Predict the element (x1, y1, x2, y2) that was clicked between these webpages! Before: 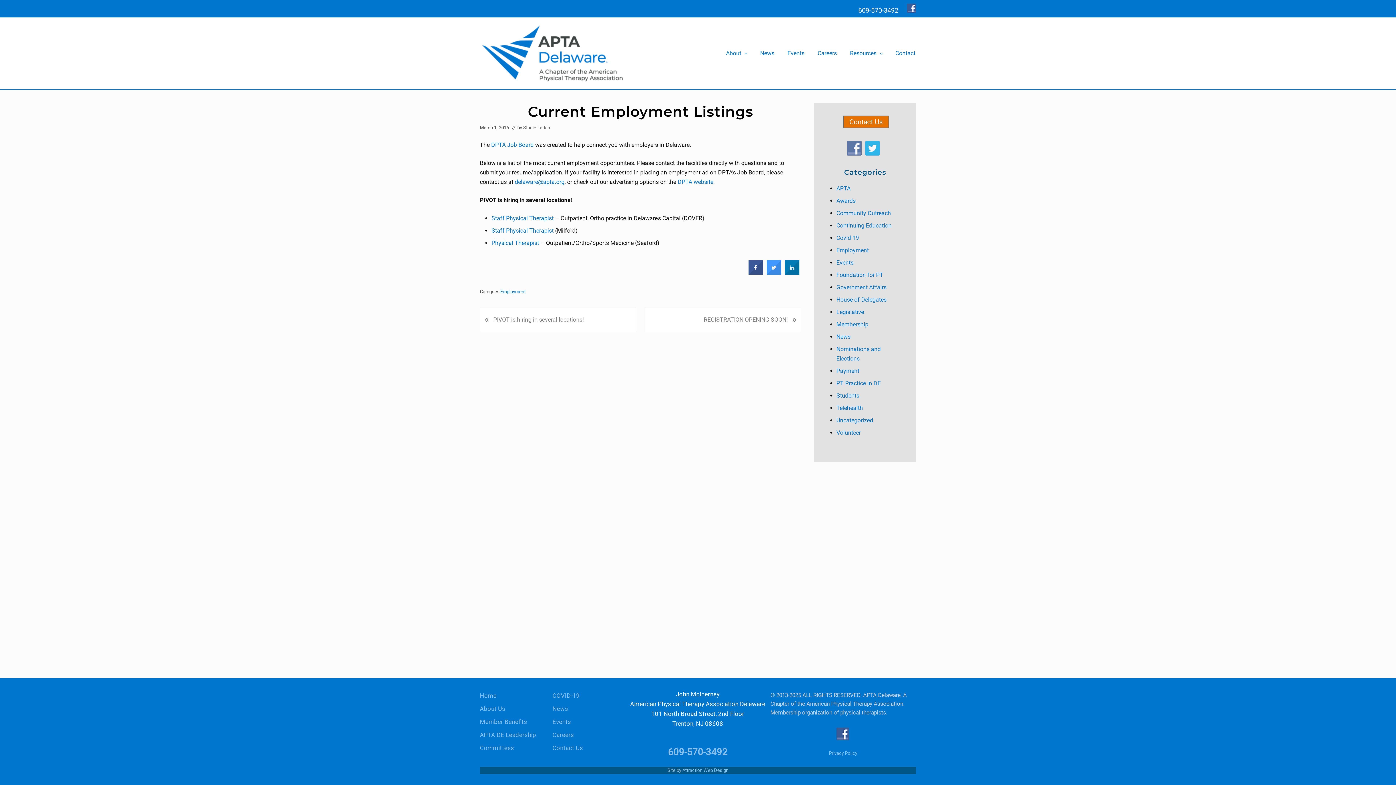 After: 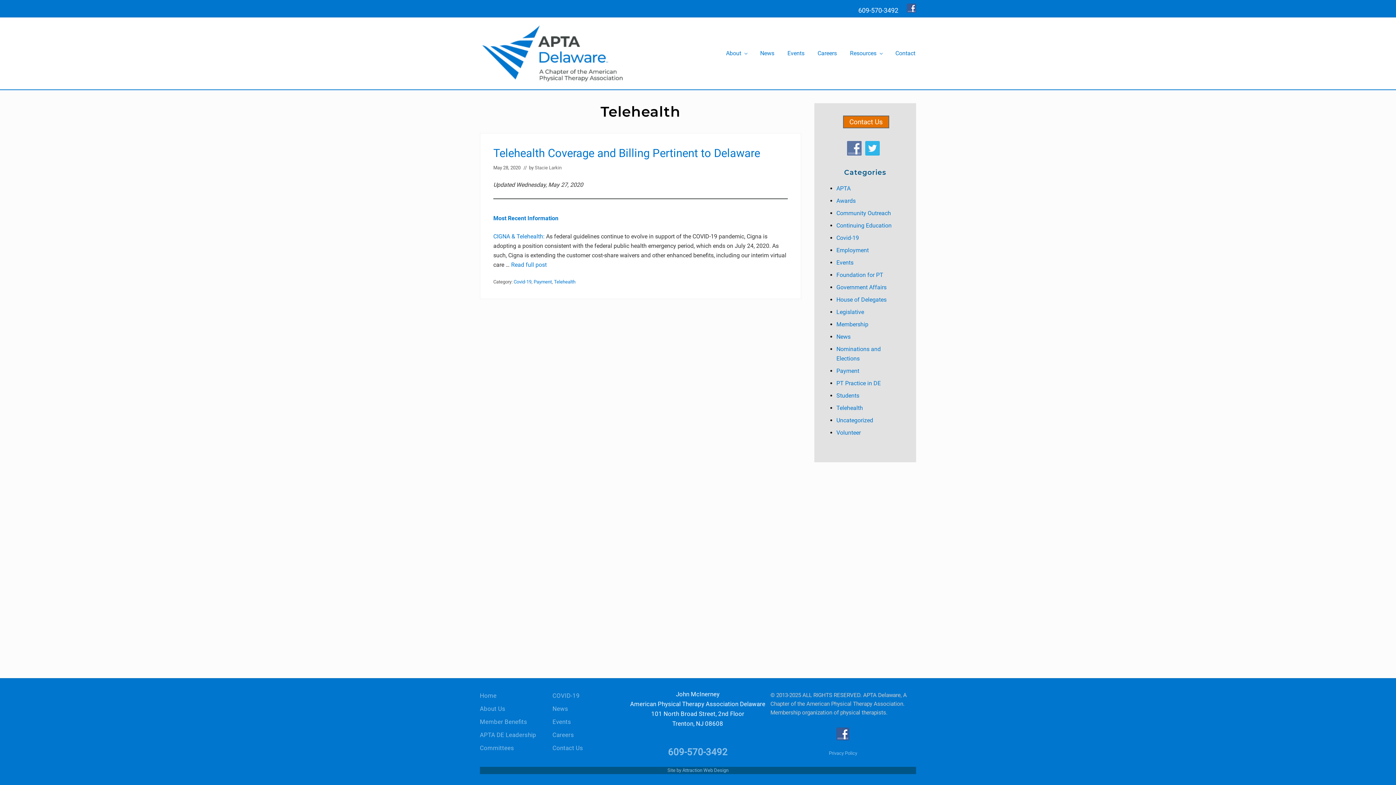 Action: bbox: (836, 404, 863, 411) label: Telehealth